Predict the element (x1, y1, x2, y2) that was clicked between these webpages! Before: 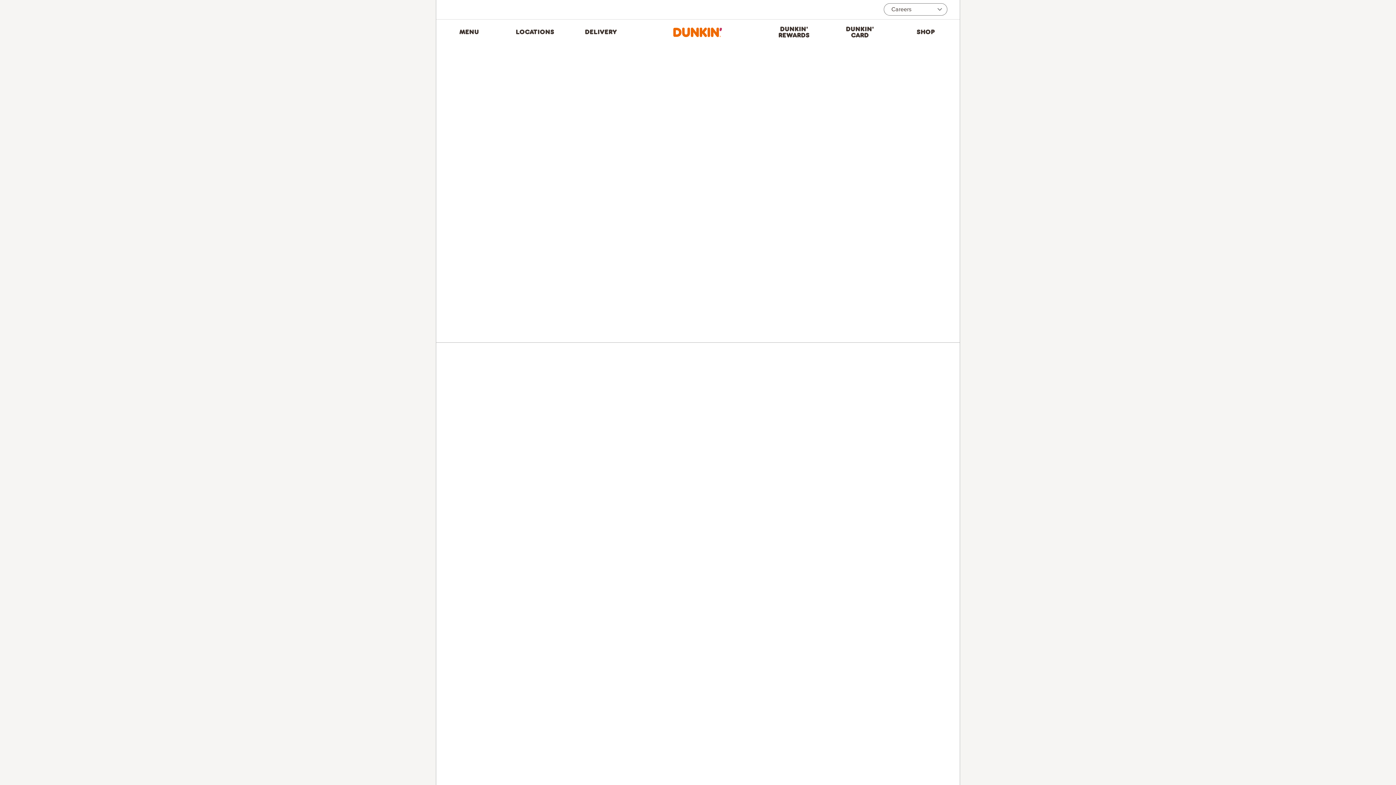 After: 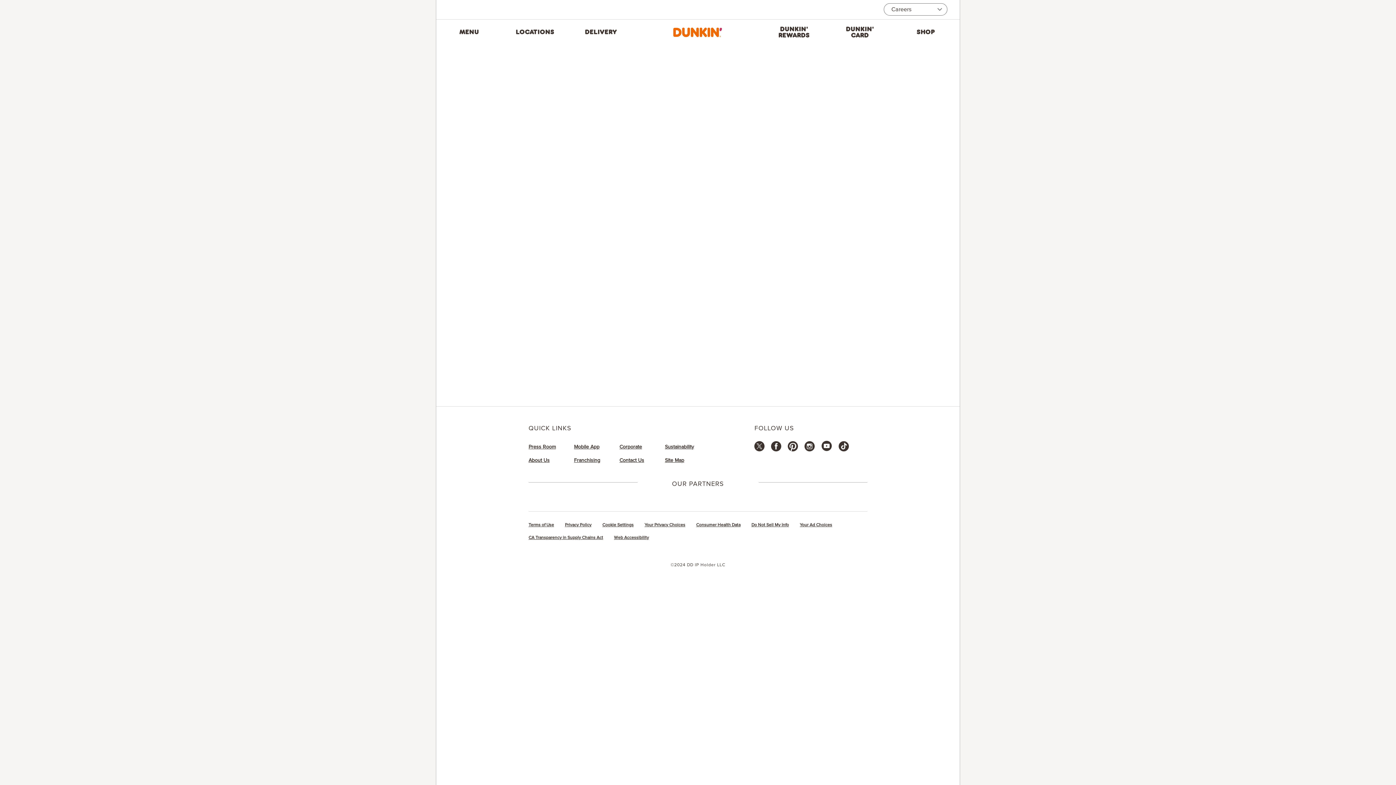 Action: bbox: (905, 20, 945, 44) label: SHOP